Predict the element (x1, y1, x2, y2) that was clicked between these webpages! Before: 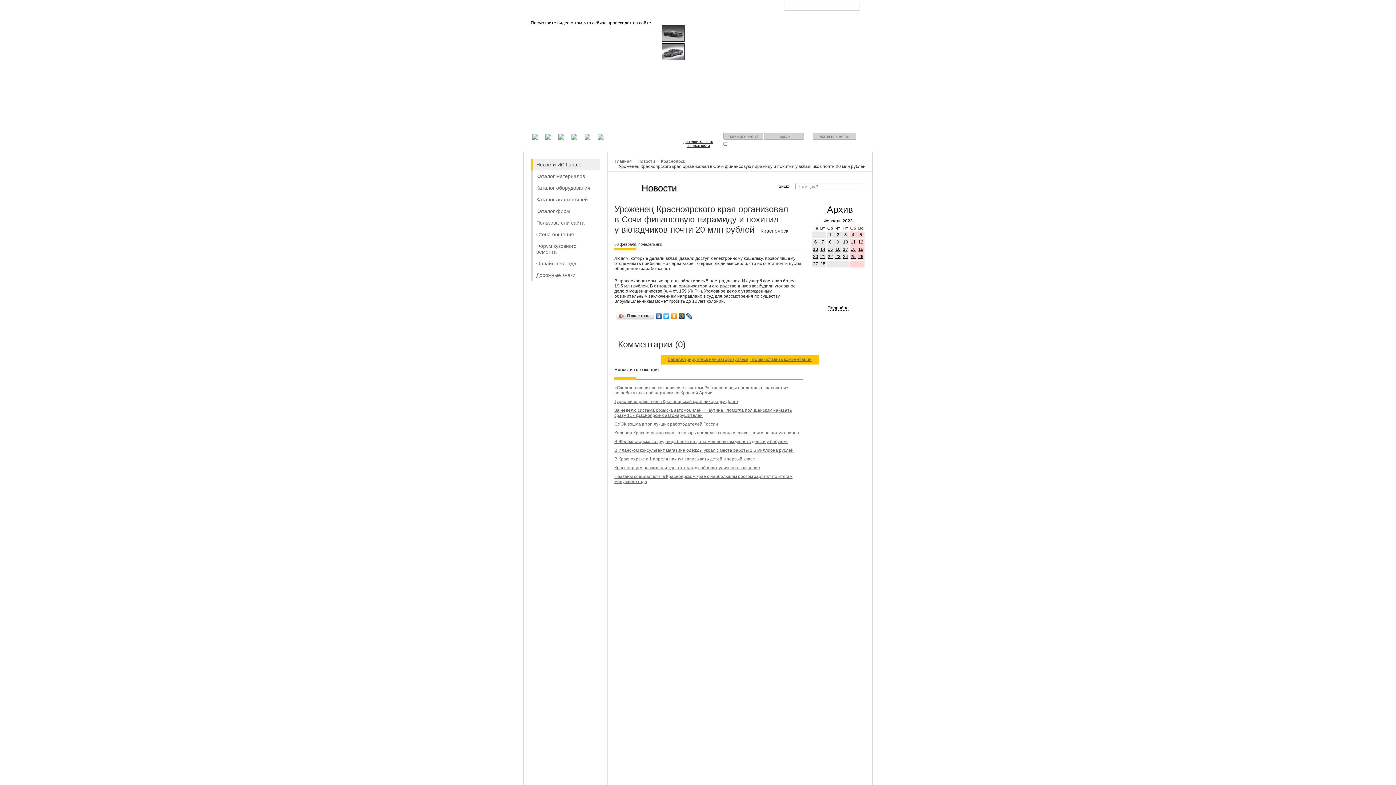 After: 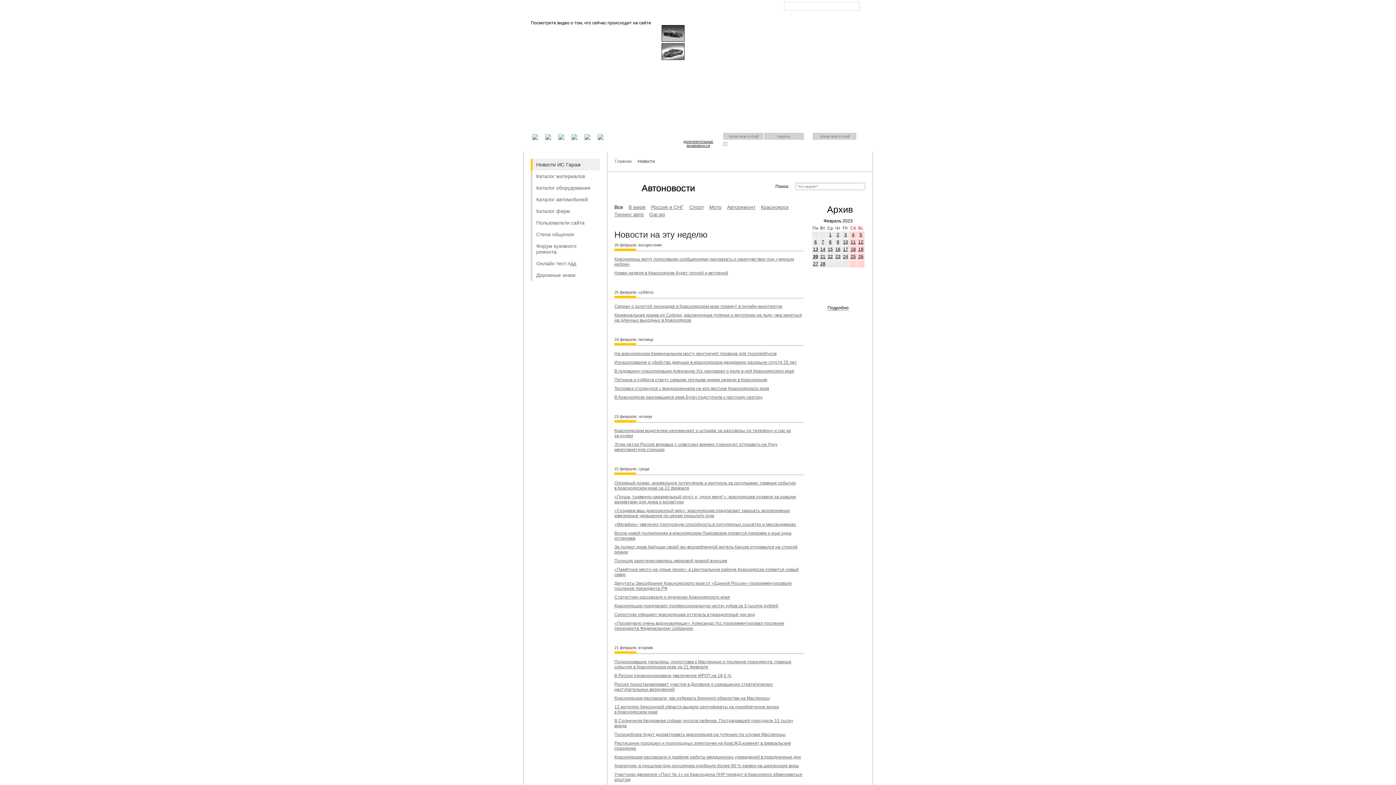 Action: label: 20 bbox: (813, 254, 818, 259)